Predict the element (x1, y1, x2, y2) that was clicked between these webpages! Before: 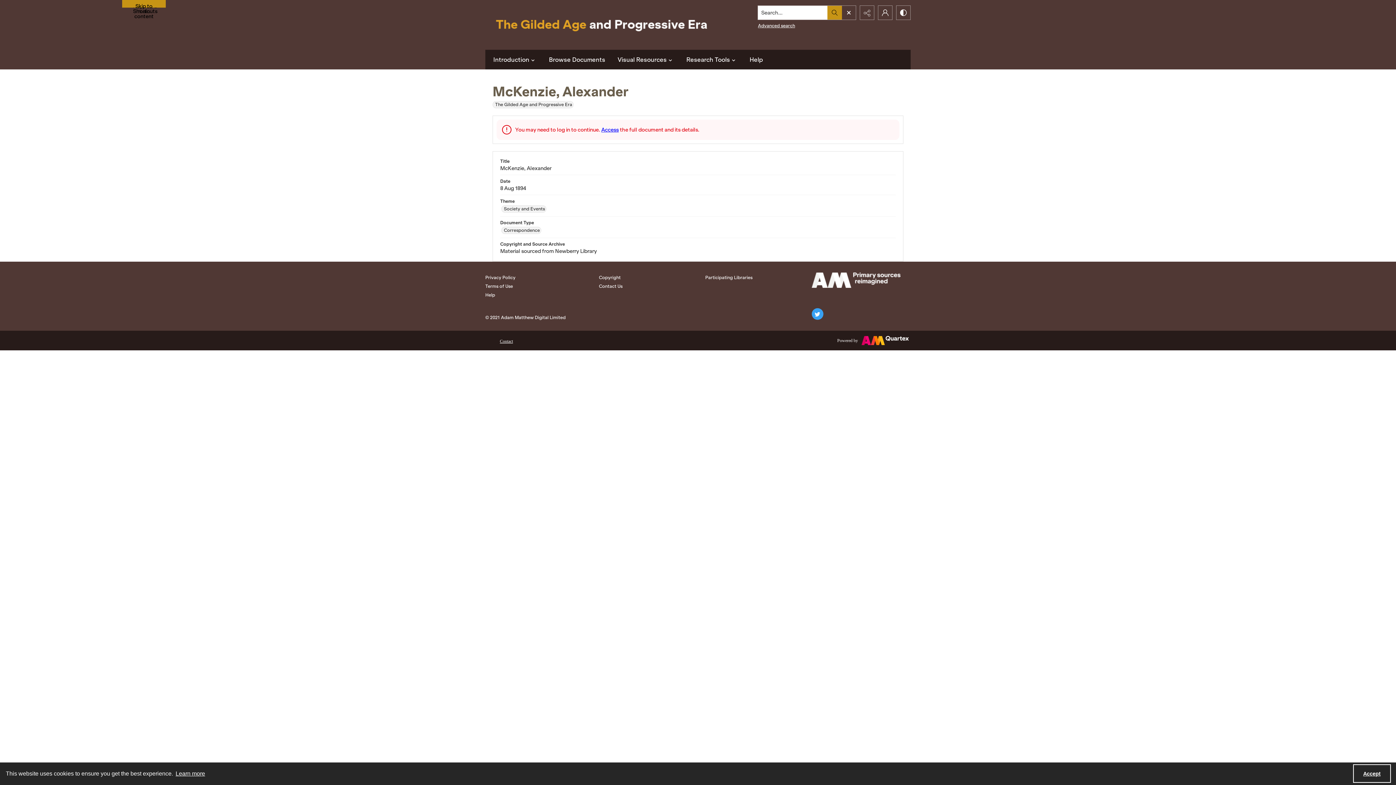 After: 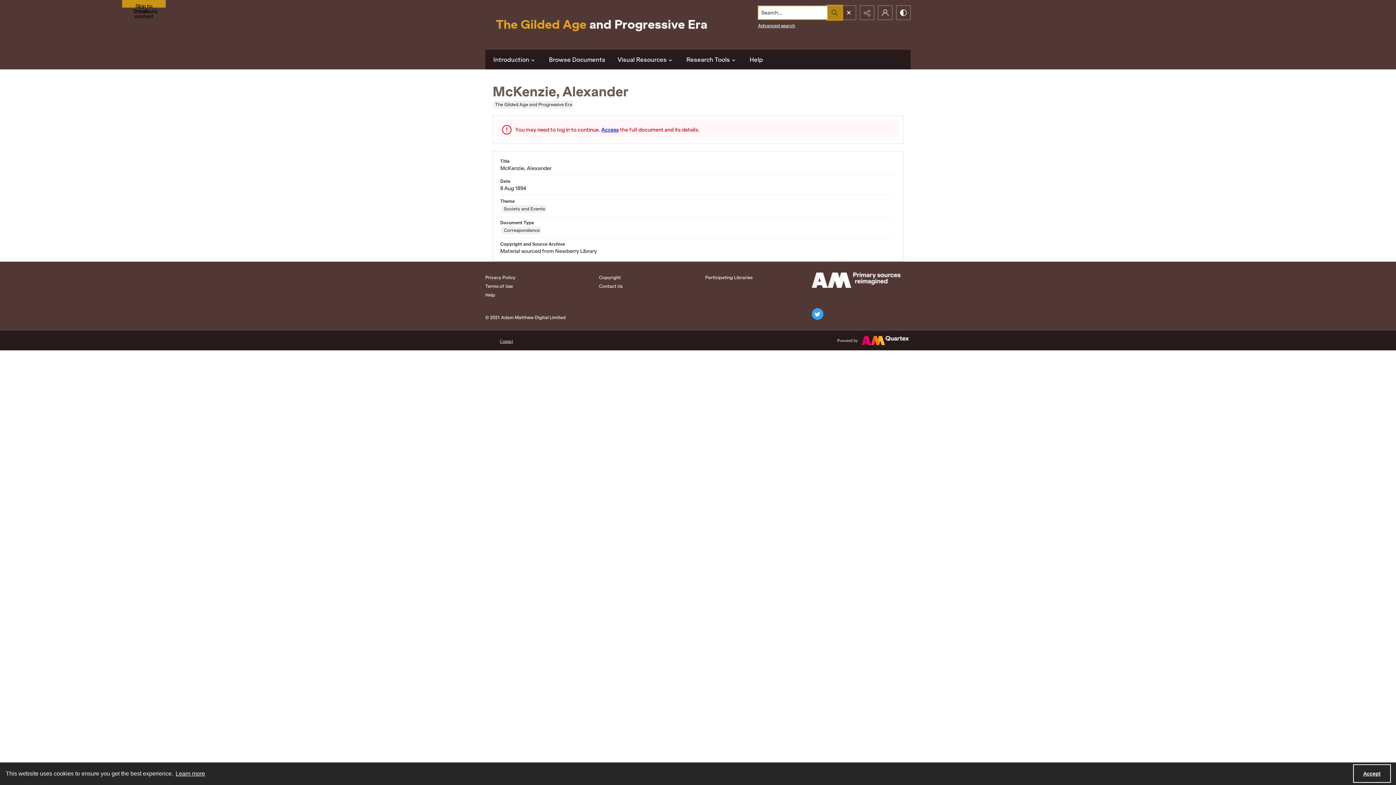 Action: bbox: (827, 5, 842, 19)